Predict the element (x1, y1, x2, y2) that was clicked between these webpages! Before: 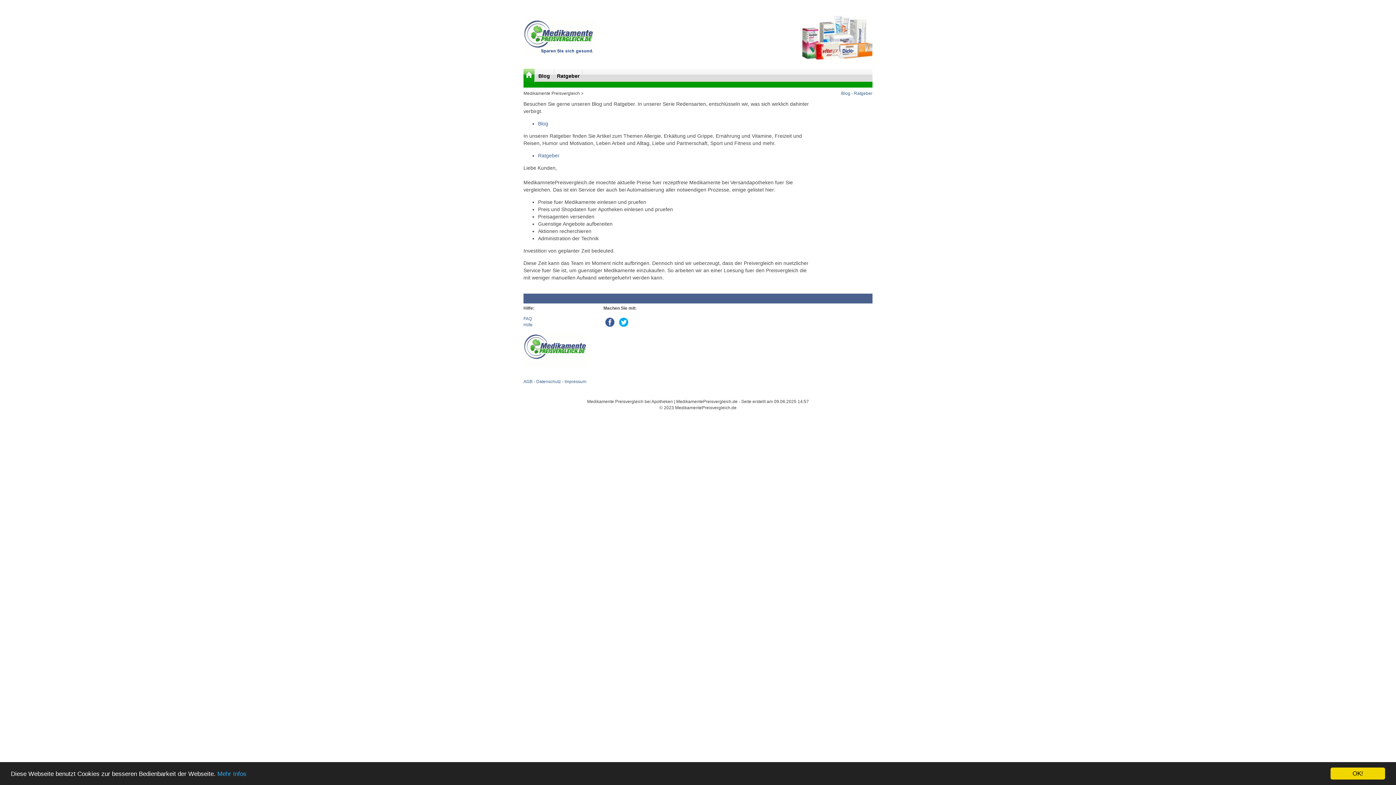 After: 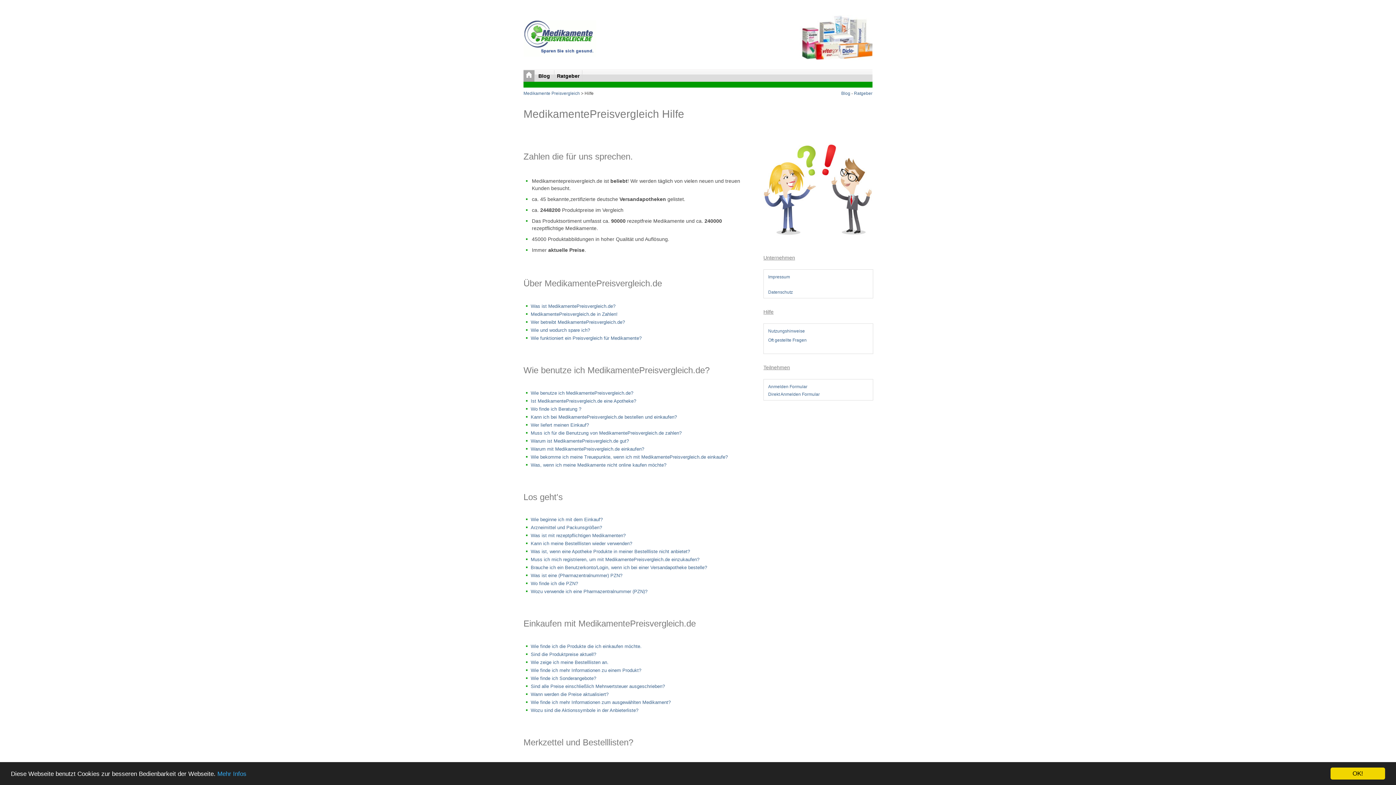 Action: label: Hilfe bbox: (523, 322, 532, 327)